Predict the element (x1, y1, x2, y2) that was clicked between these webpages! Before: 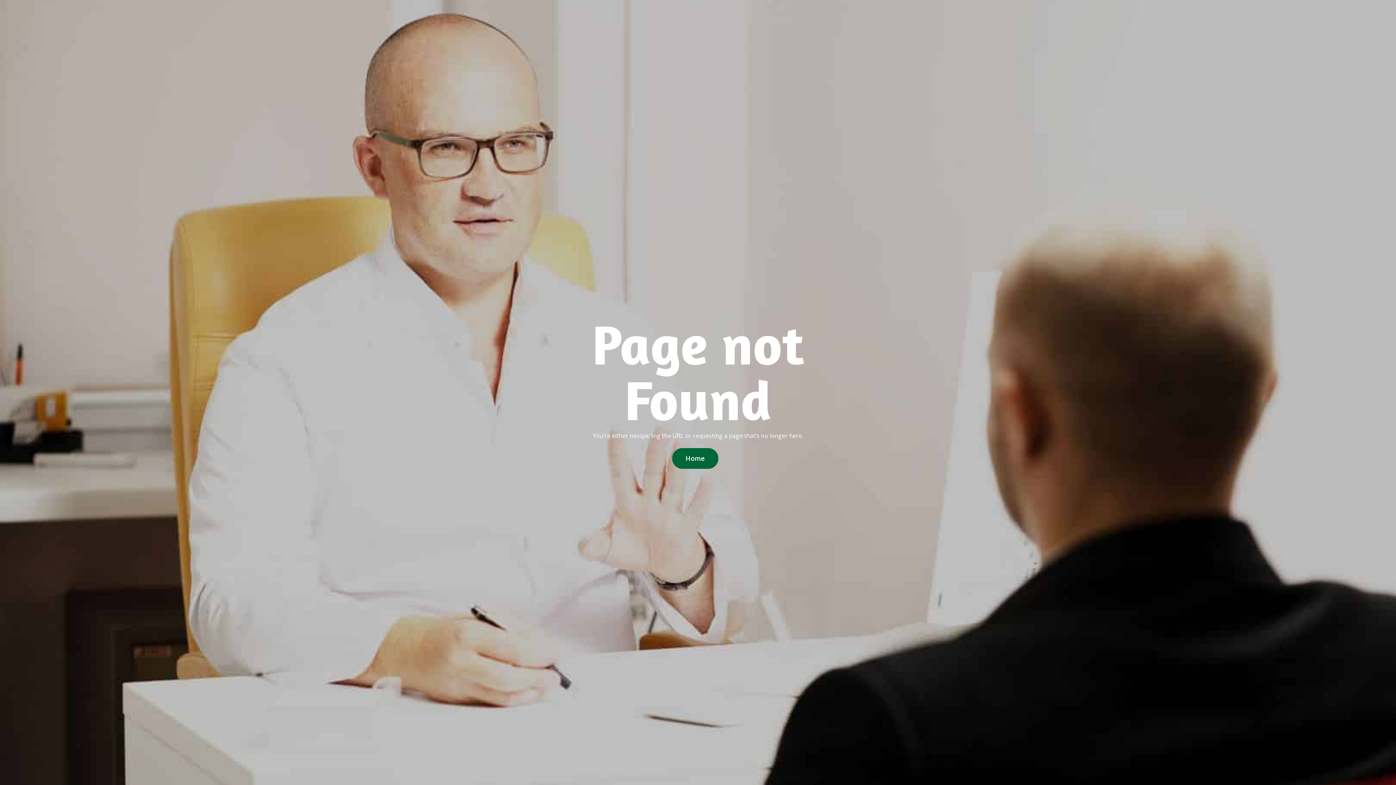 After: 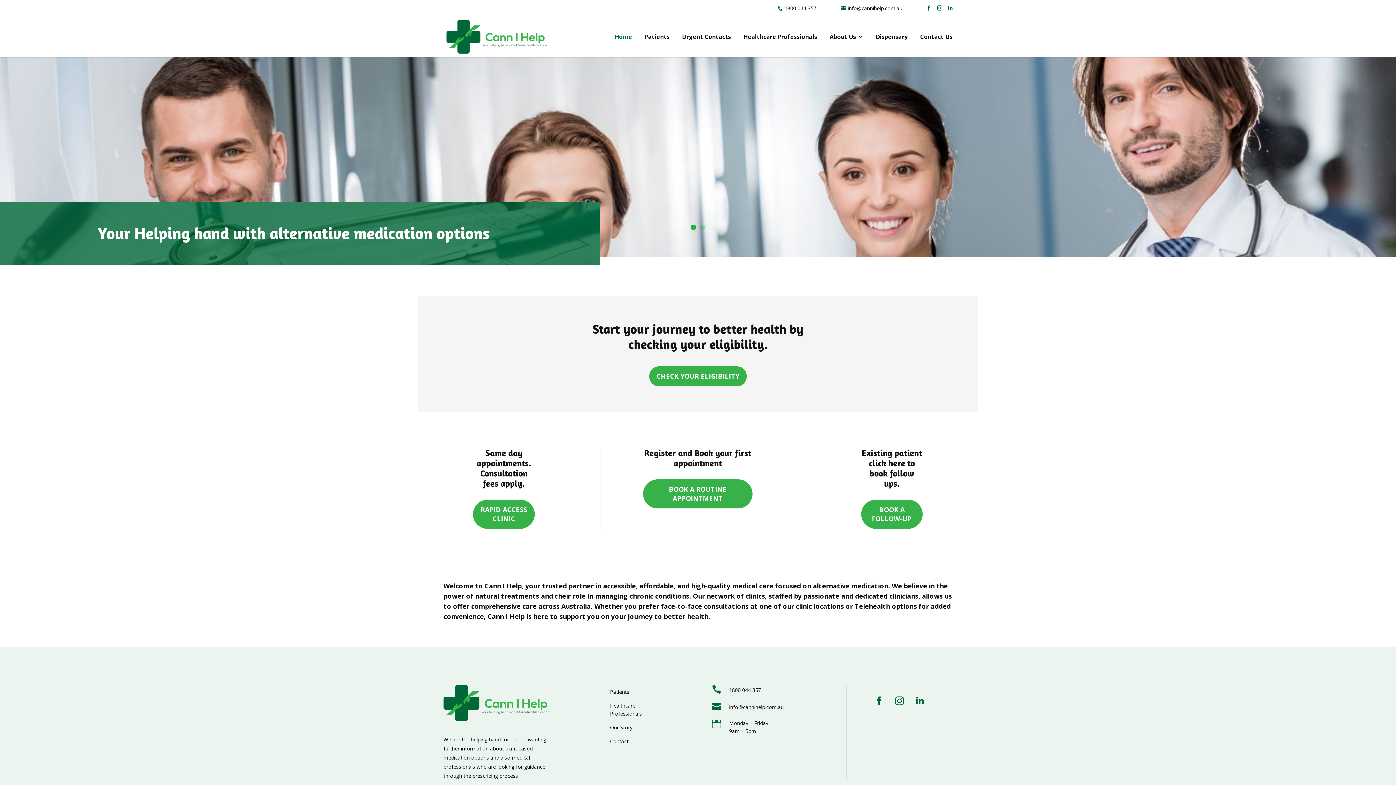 Action: bbox: (672, 448, 718, 469) label: Home